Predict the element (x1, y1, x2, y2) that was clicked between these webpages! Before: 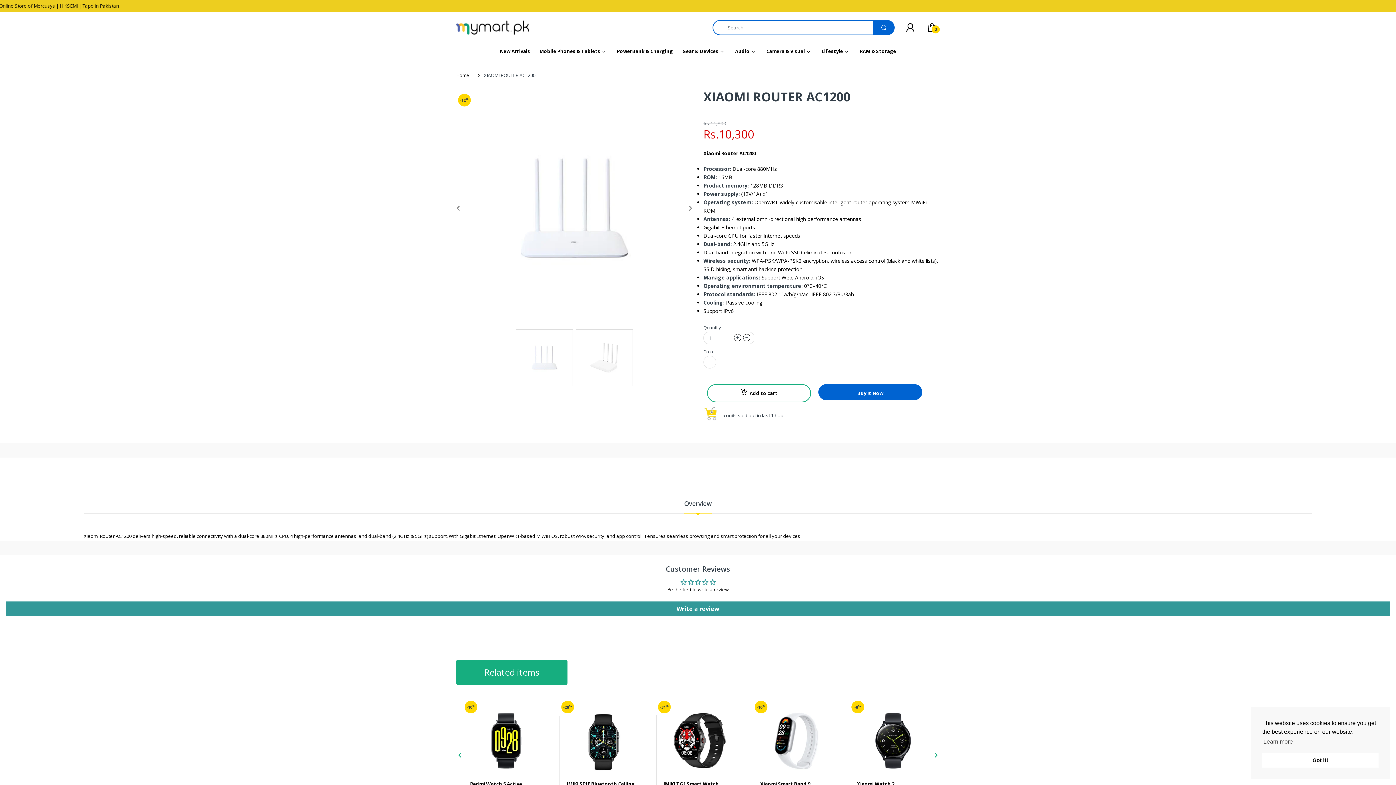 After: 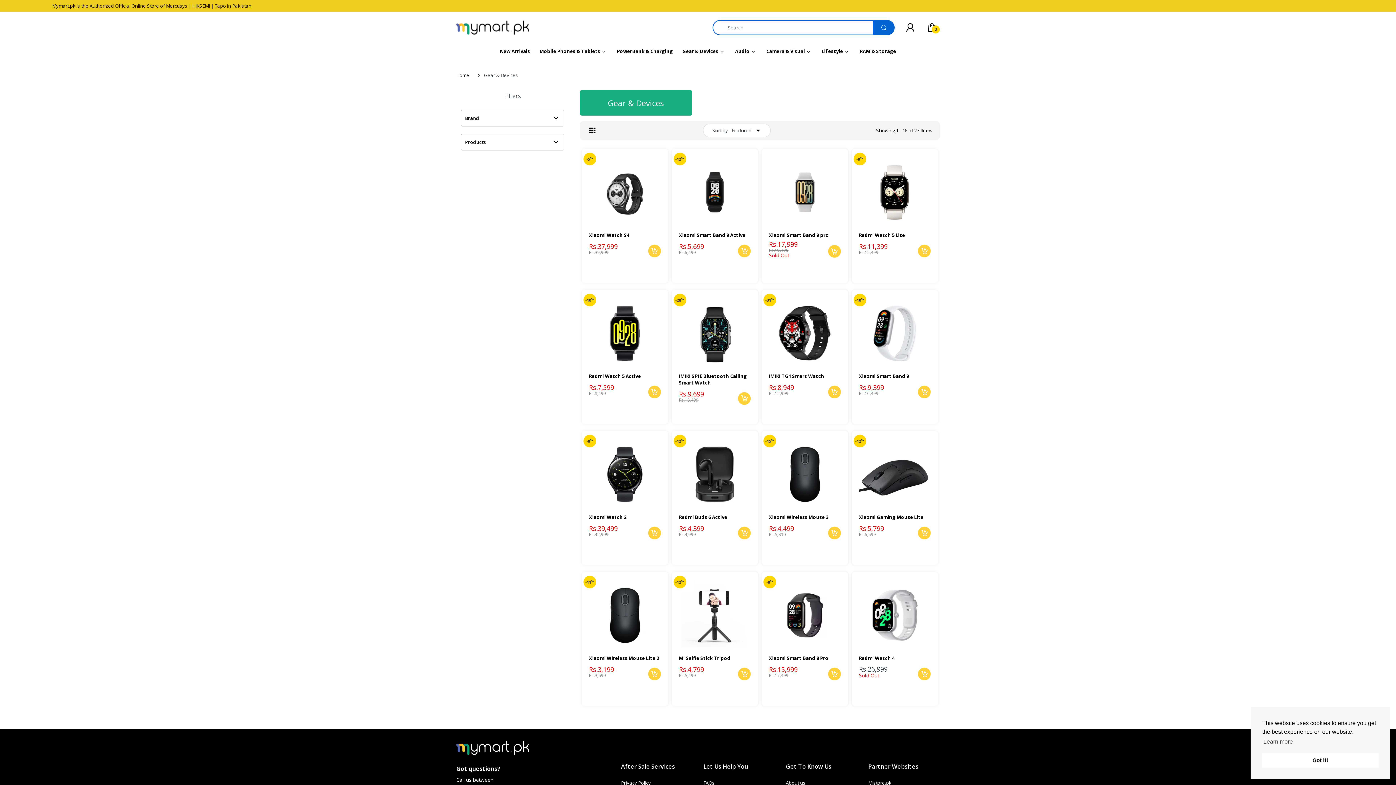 Action: label: Gear & Devices bbox: (682, 43, 718, 59)